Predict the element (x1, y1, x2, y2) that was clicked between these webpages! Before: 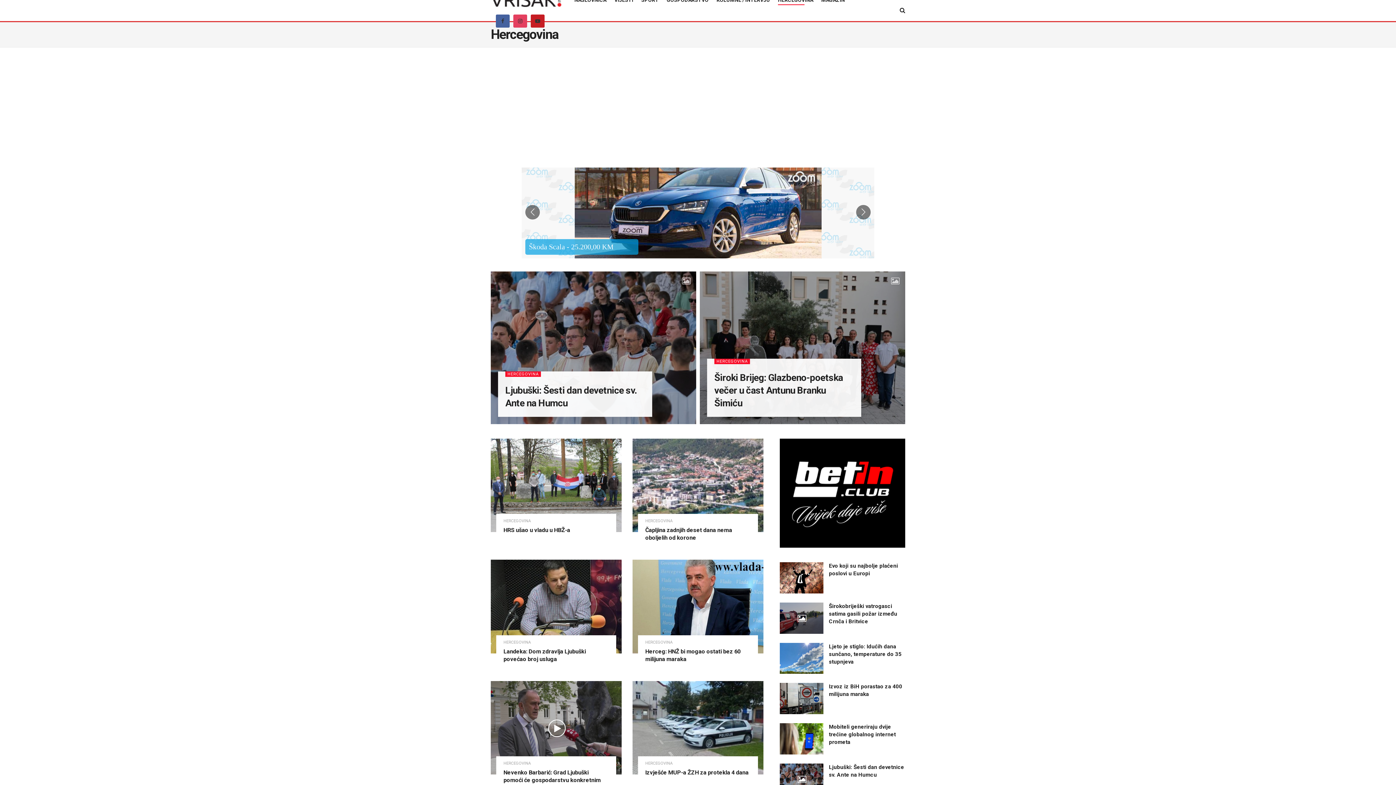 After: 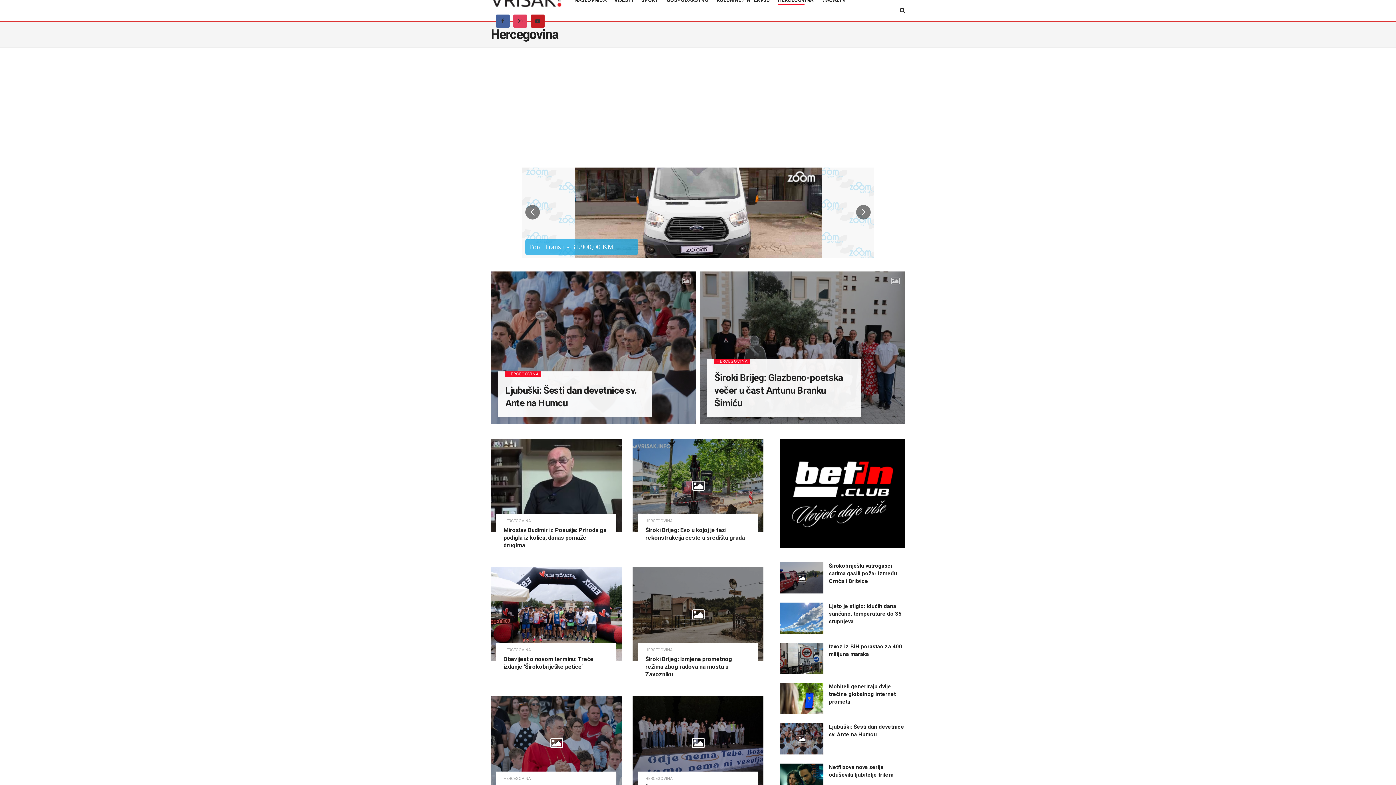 Action: bbox: (645, 519, 672, 523) label: HERCEGOVINA